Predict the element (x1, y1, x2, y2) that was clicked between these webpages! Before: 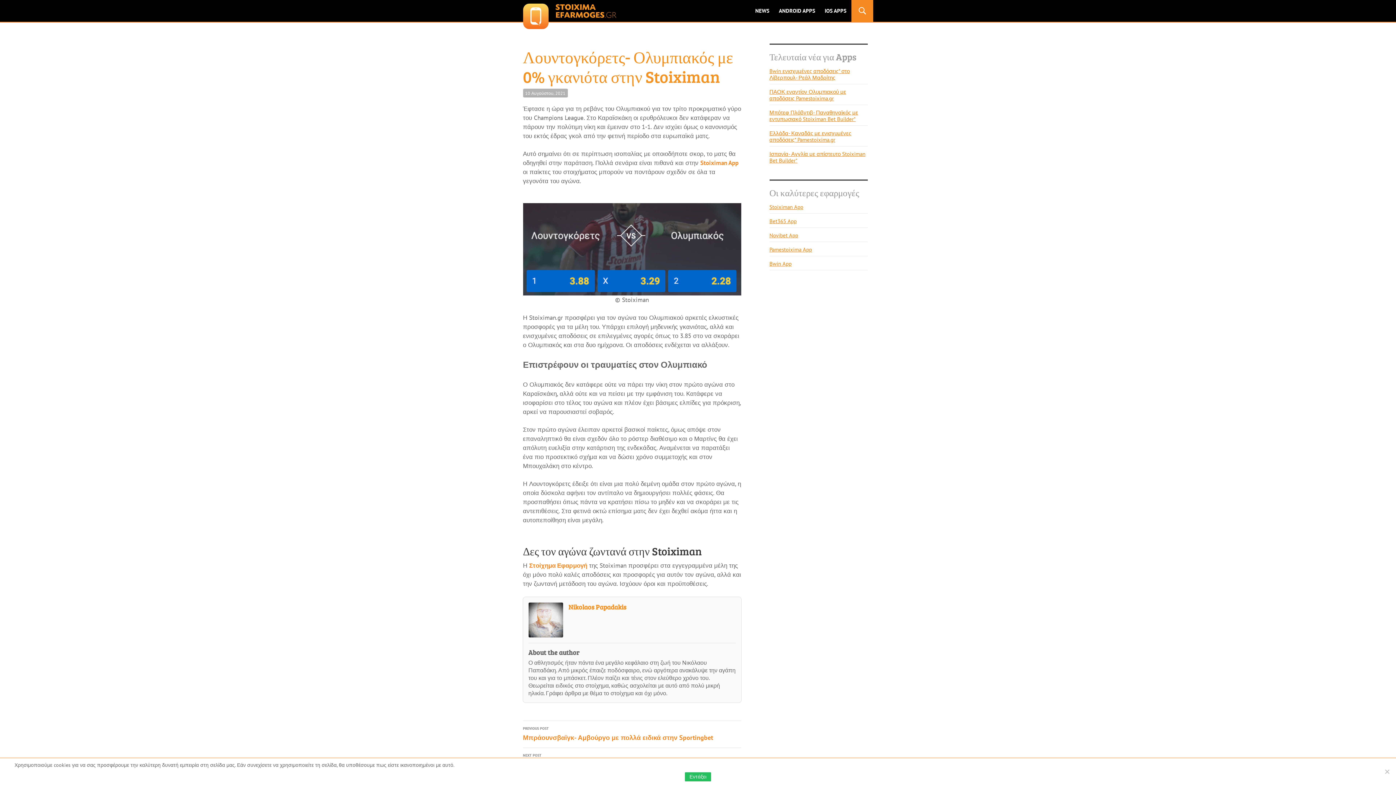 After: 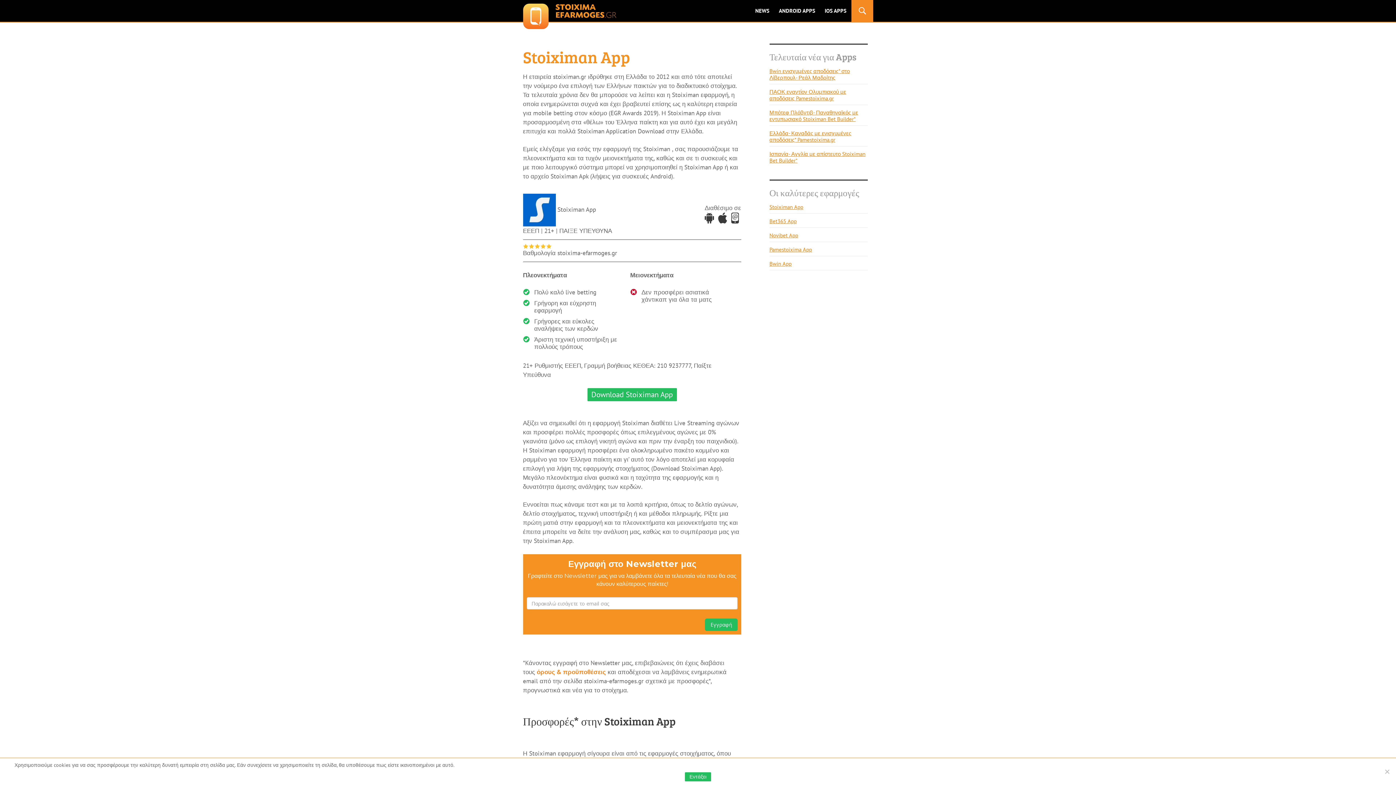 Action: bbox: (700, 158, 738, 166) label: Stoiximan App